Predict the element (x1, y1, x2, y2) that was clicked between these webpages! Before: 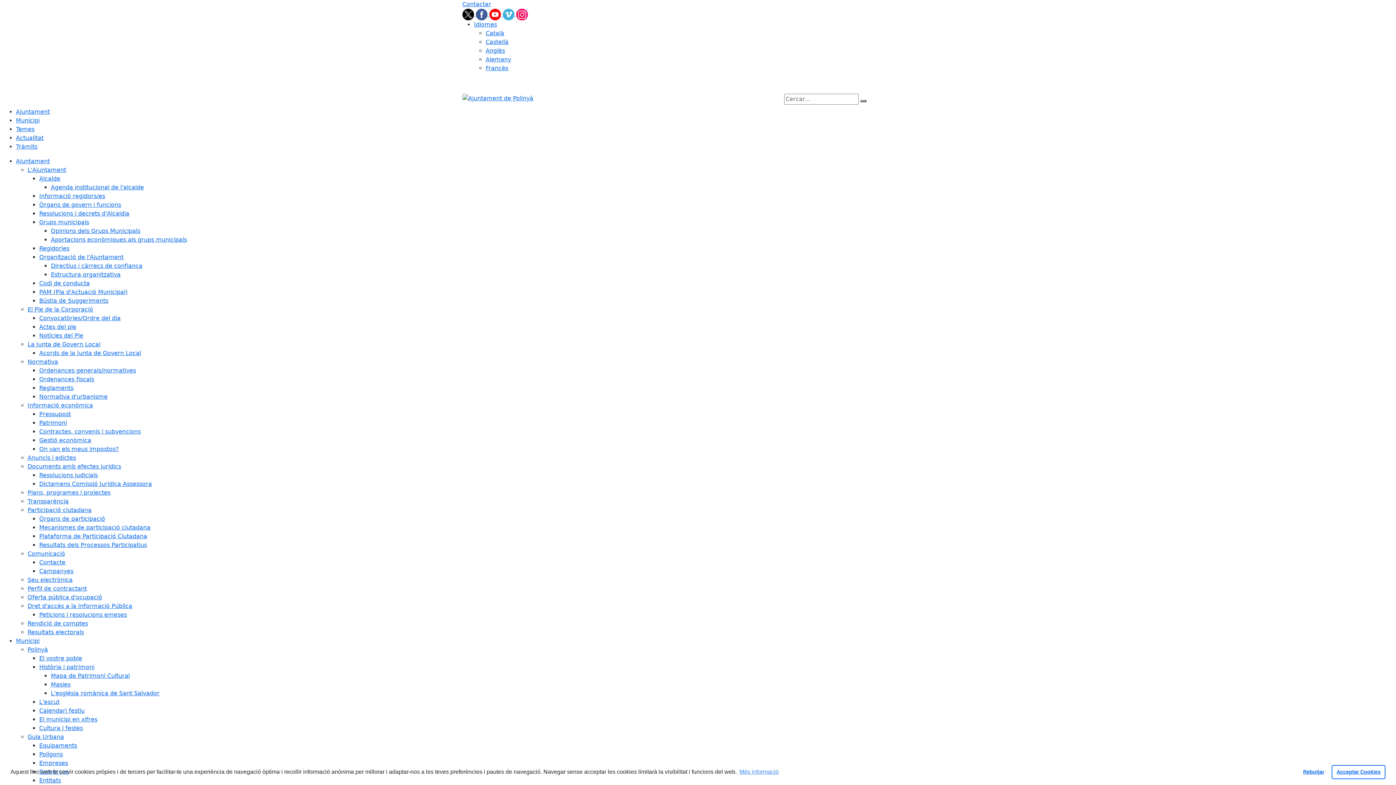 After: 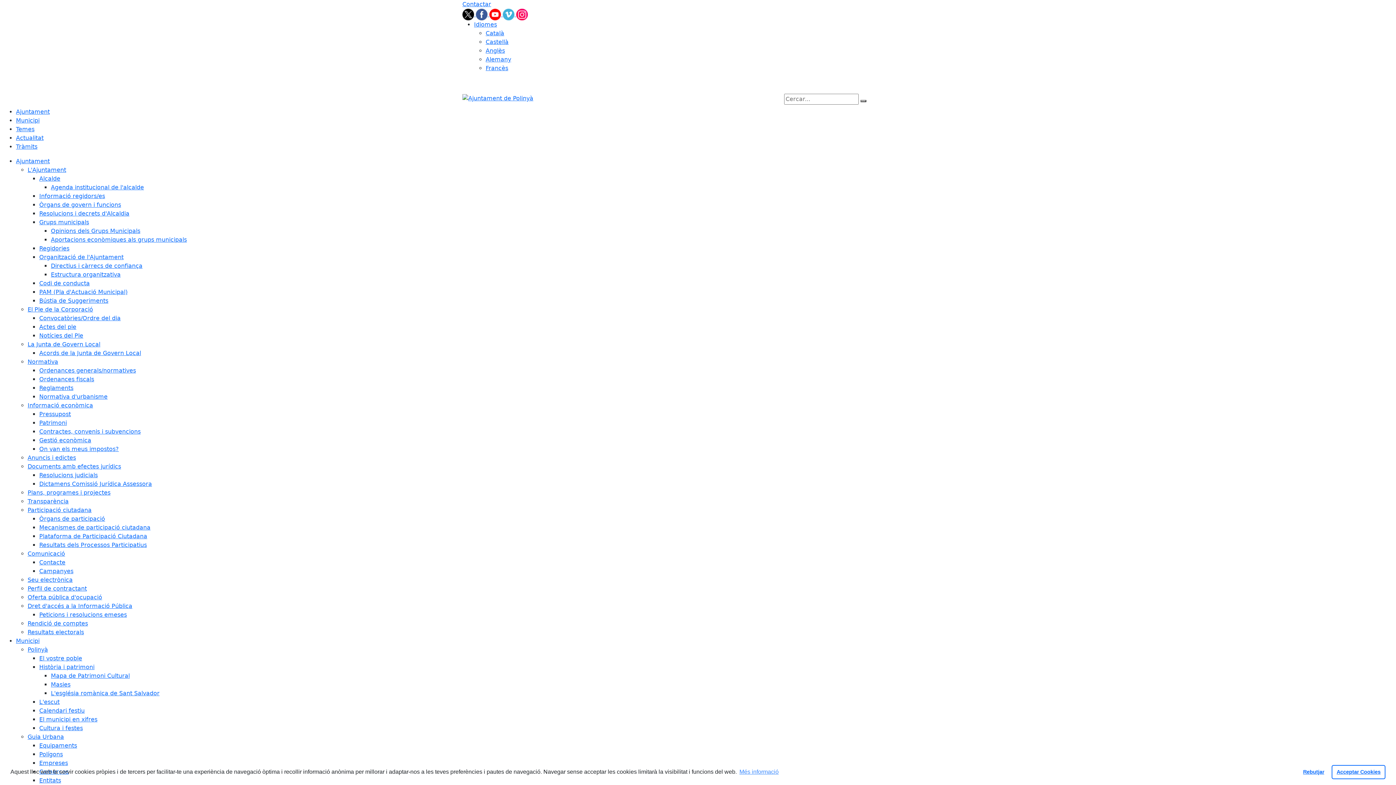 Action: bbox: (50, 184, 144, 190) label: Agenda institucional de l'alcalde